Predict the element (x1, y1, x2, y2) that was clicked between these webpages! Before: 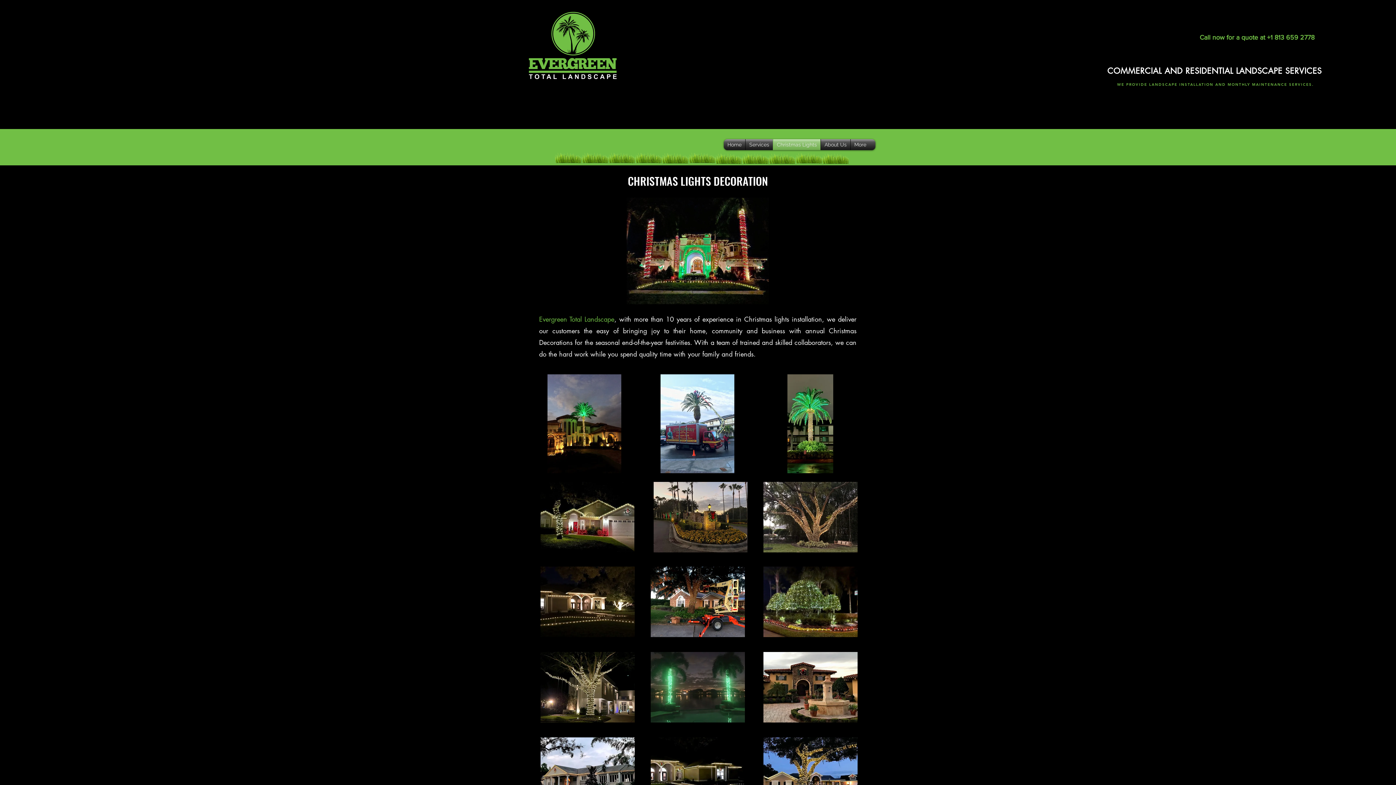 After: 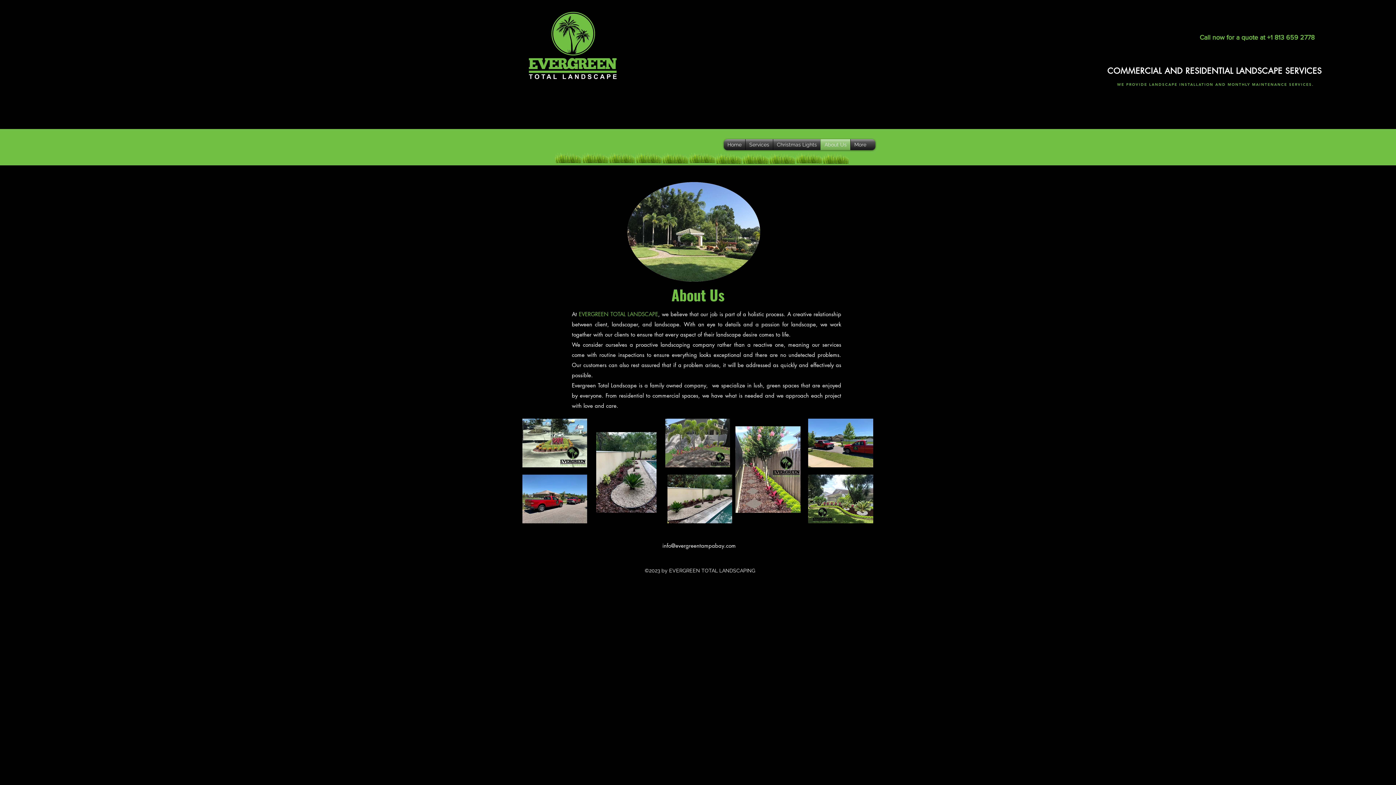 Action: bbox: (821, 139, 850, 150) label: About Us